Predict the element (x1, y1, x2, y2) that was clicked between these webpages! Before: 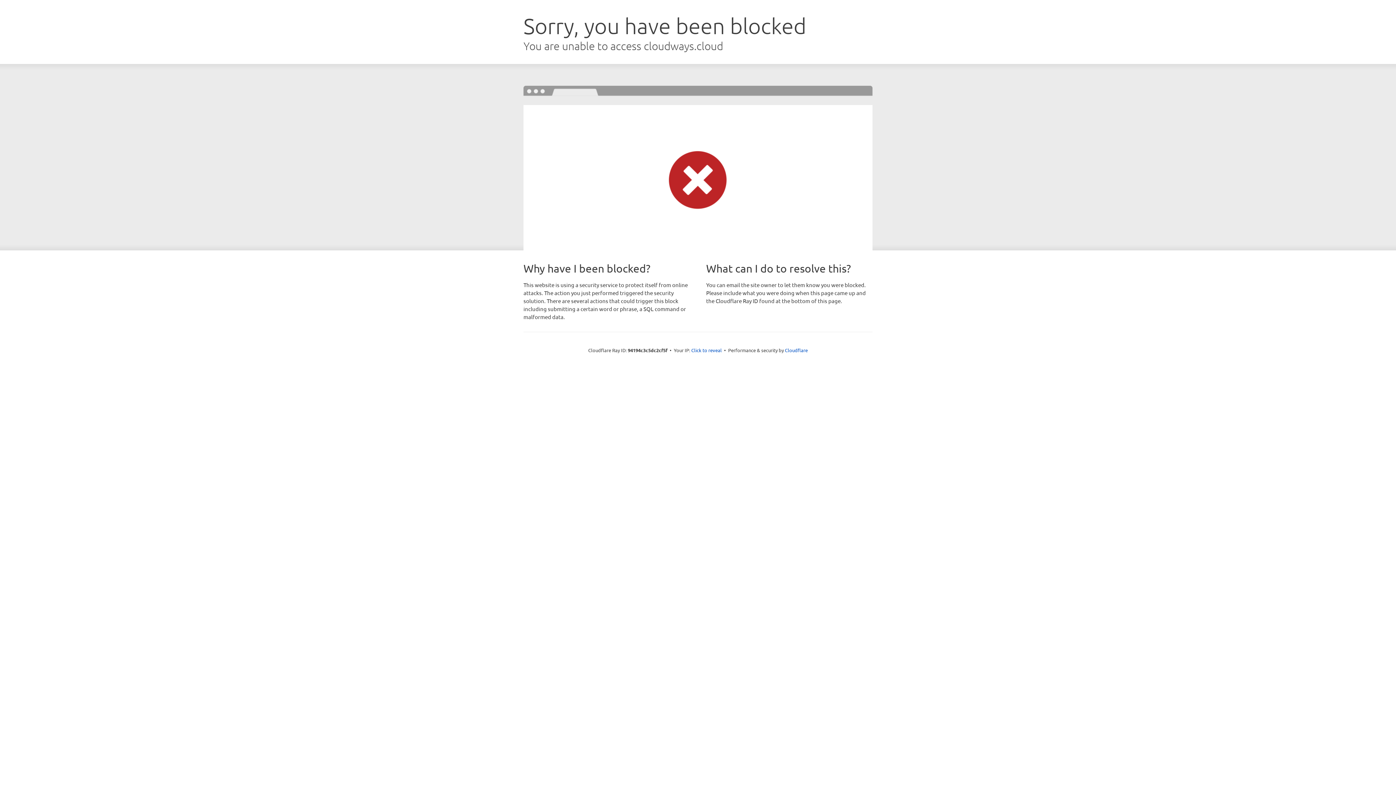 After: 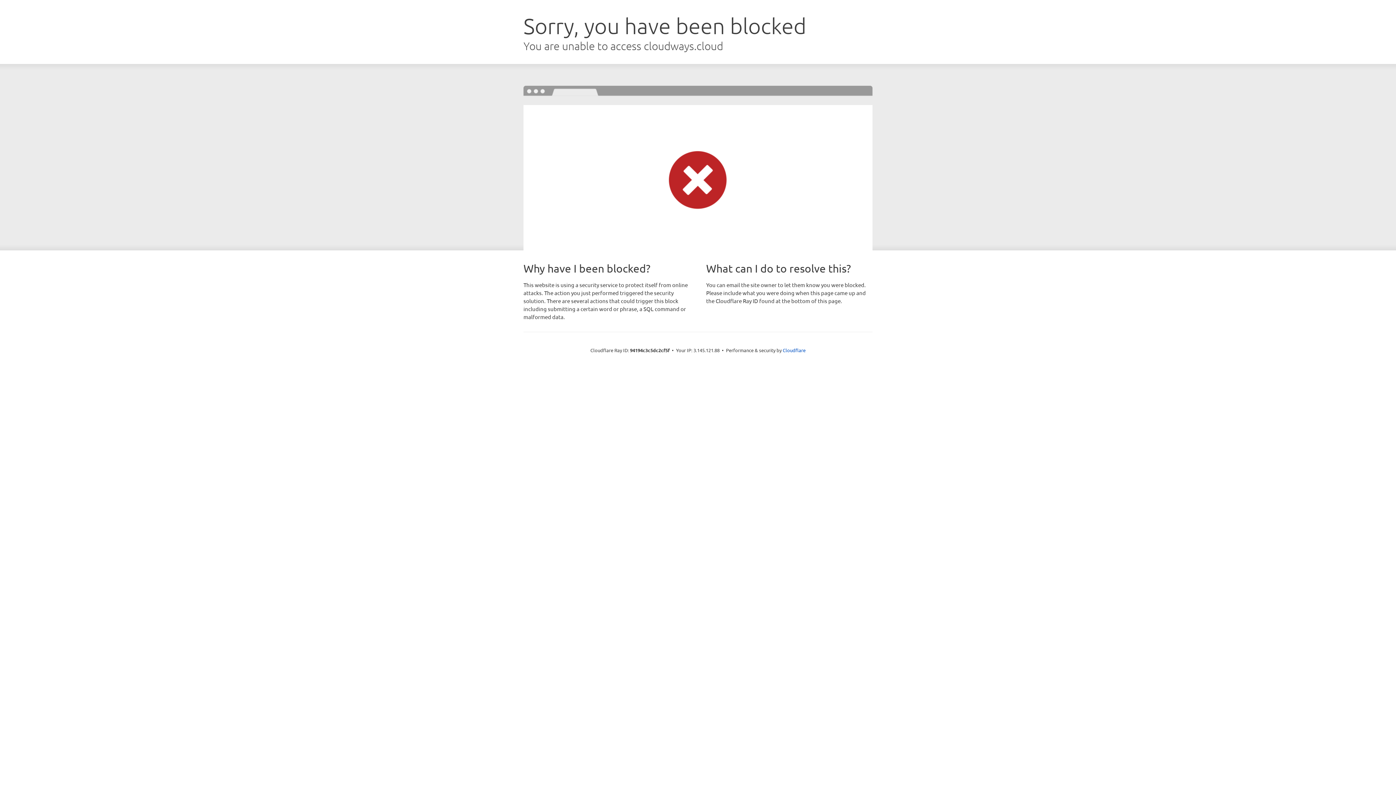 Action: bbox: (691, 346, 722, 353) label: Click to reveal